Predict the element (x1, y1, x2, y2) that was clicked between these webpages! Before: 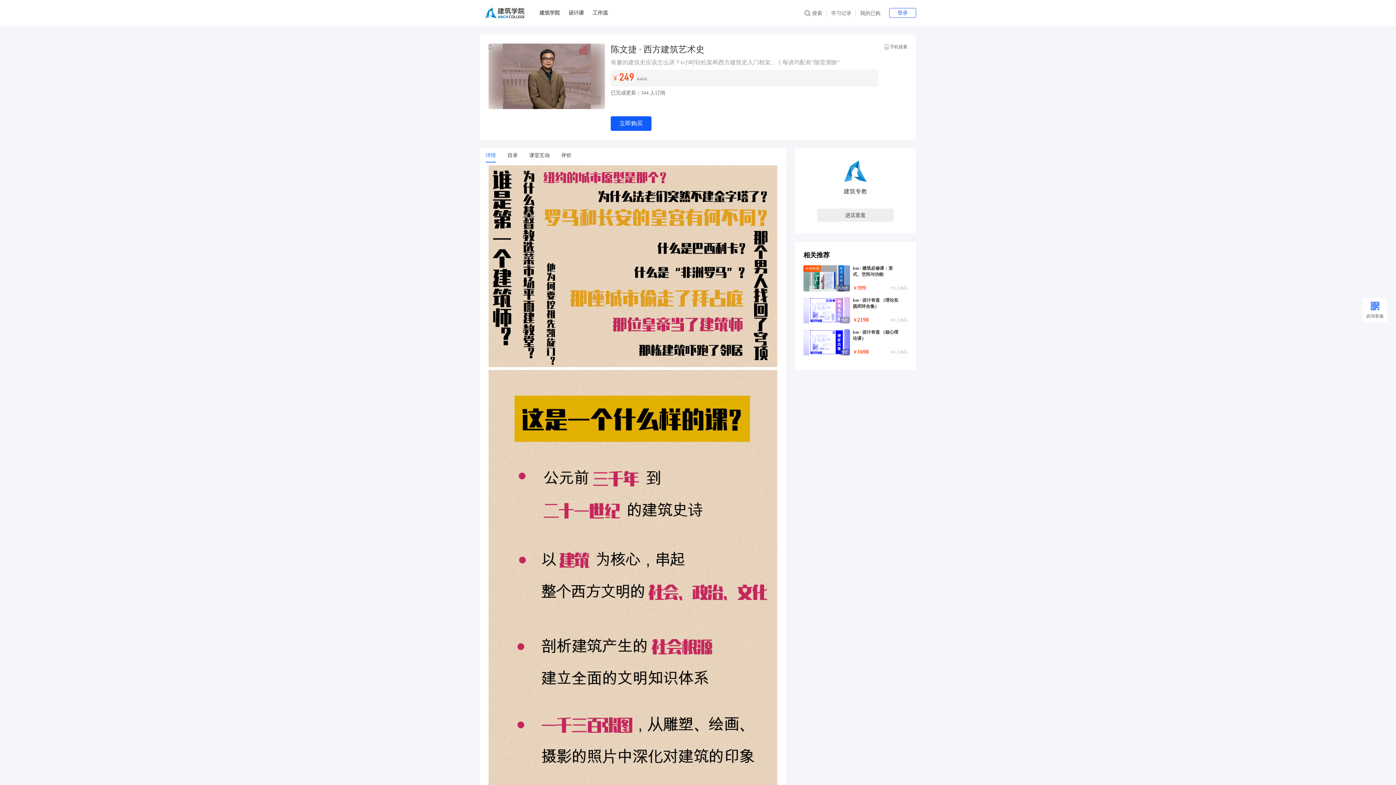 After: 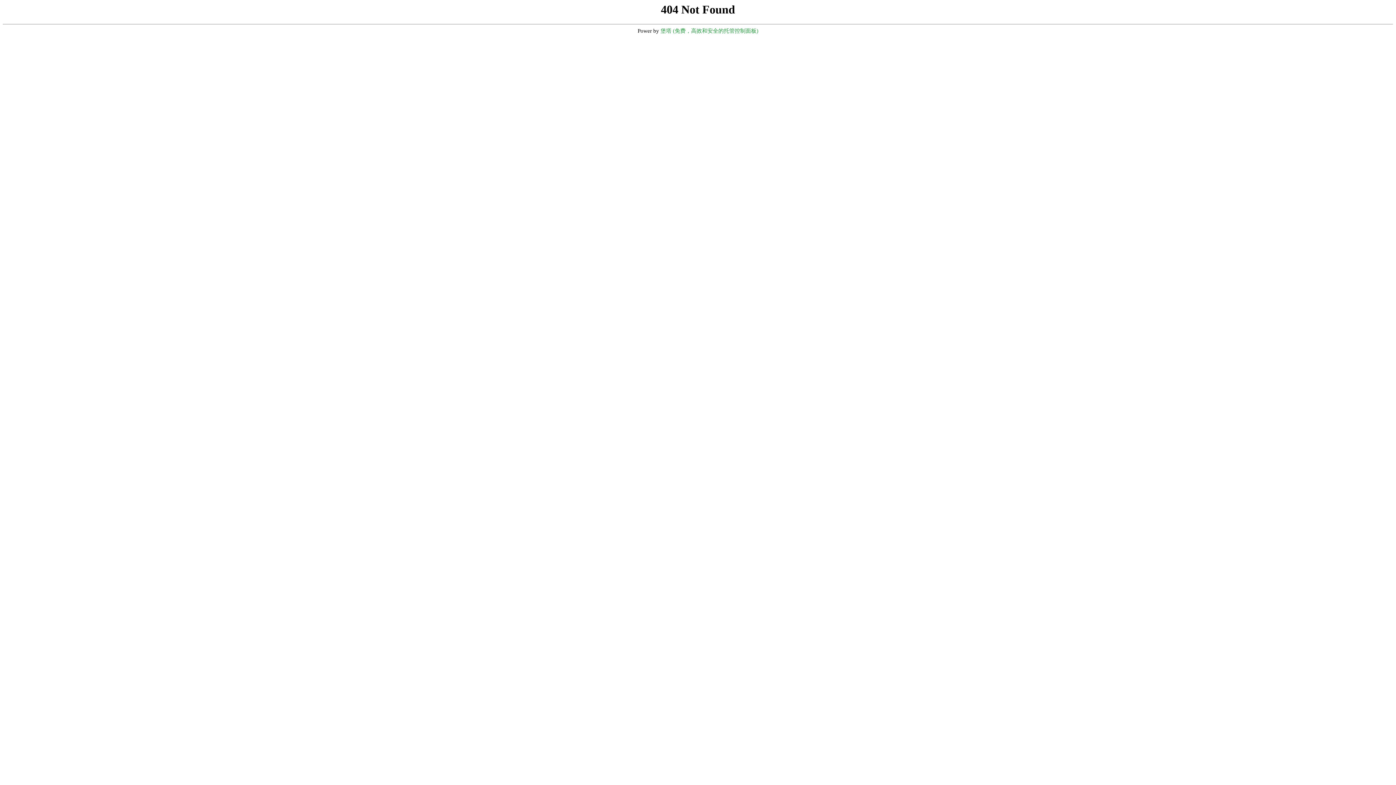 Action: bbox: (592, 0, 608, 26) label: 工作流